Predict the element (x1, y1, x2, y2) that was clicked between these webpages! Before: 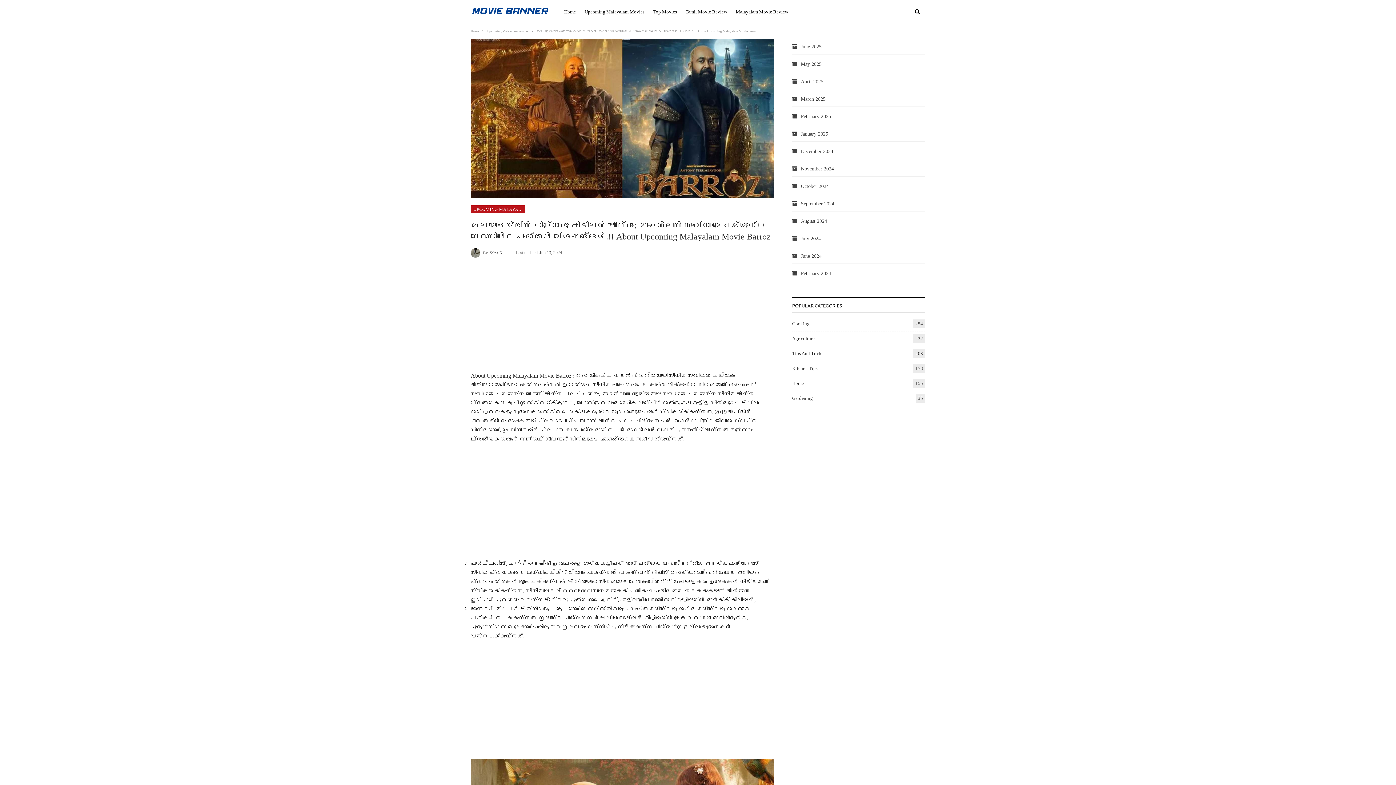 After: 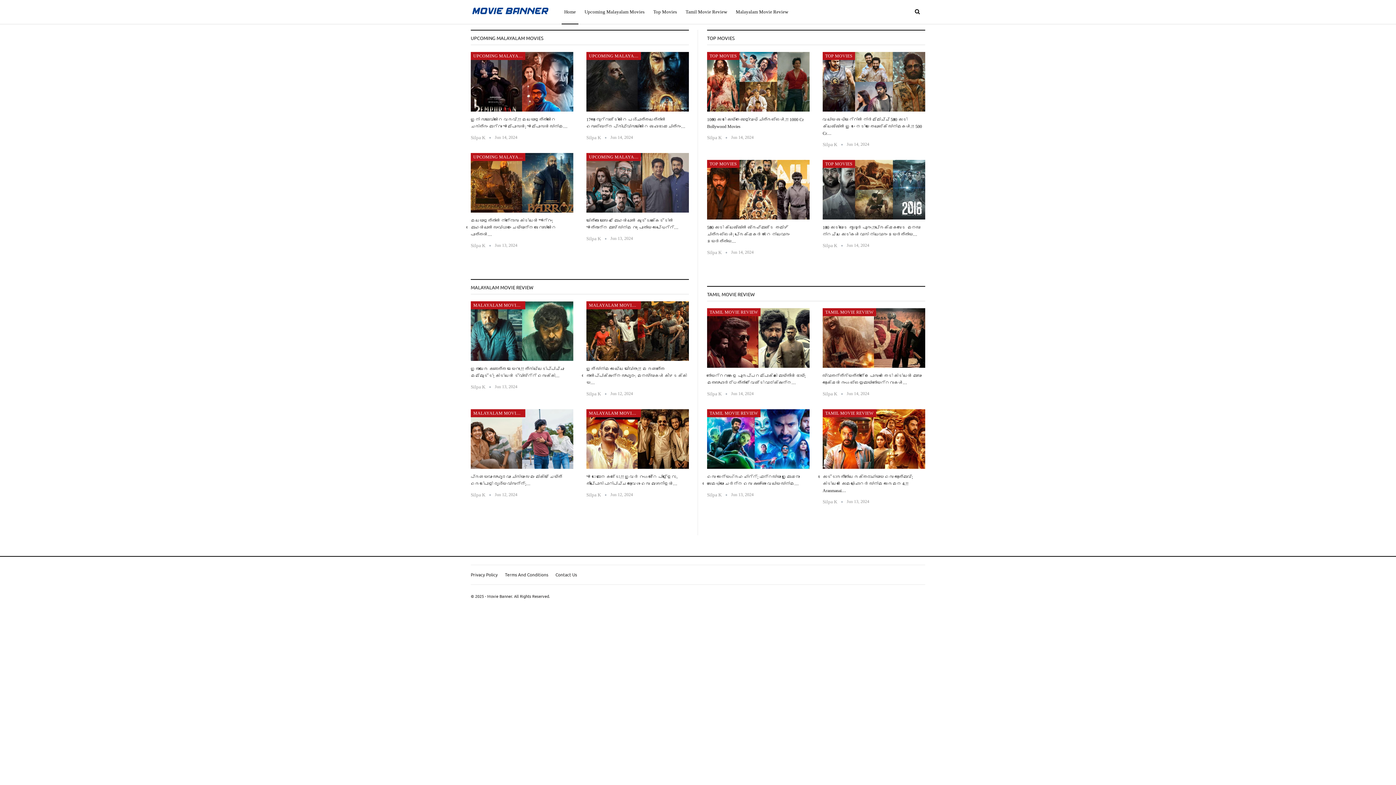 Action: bbox: (792, 61, 821, 66) label: May 2025